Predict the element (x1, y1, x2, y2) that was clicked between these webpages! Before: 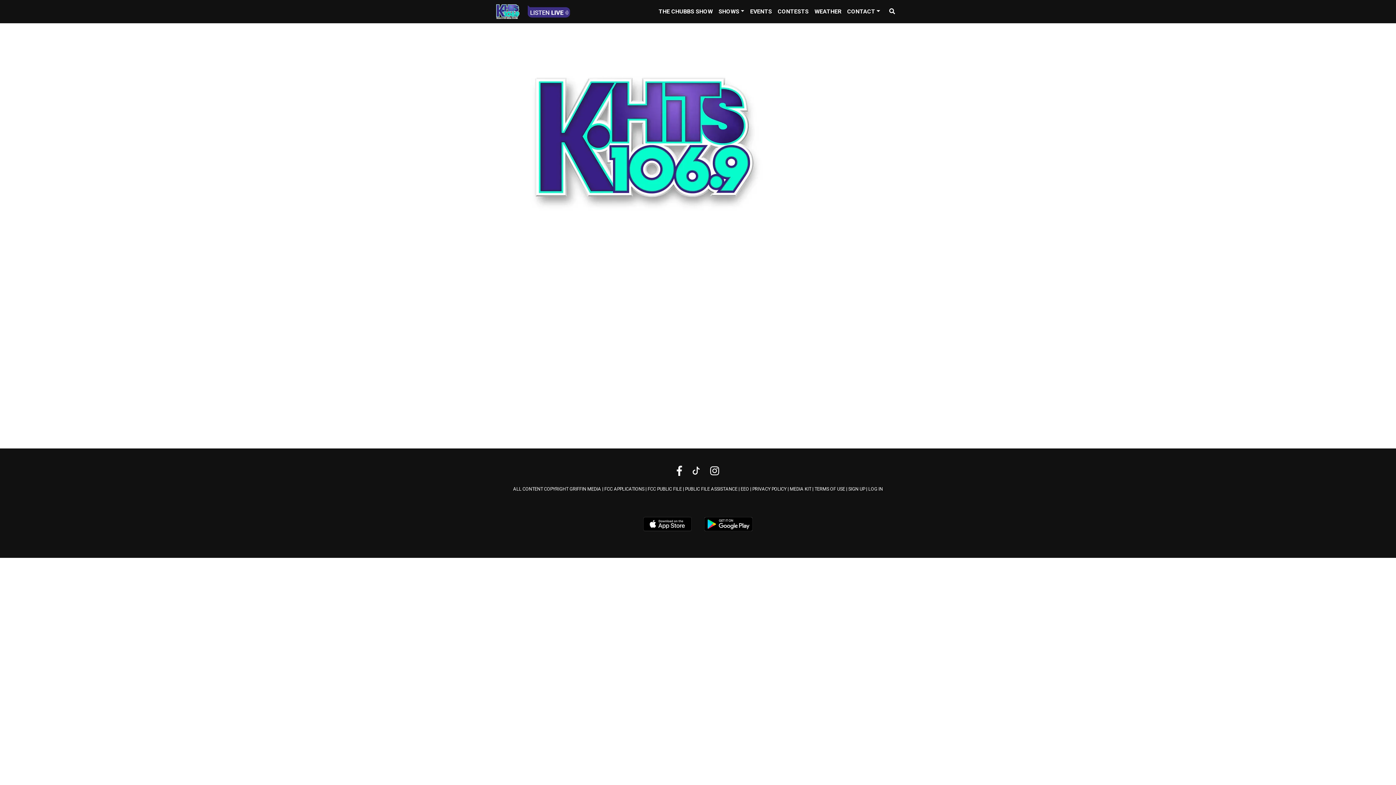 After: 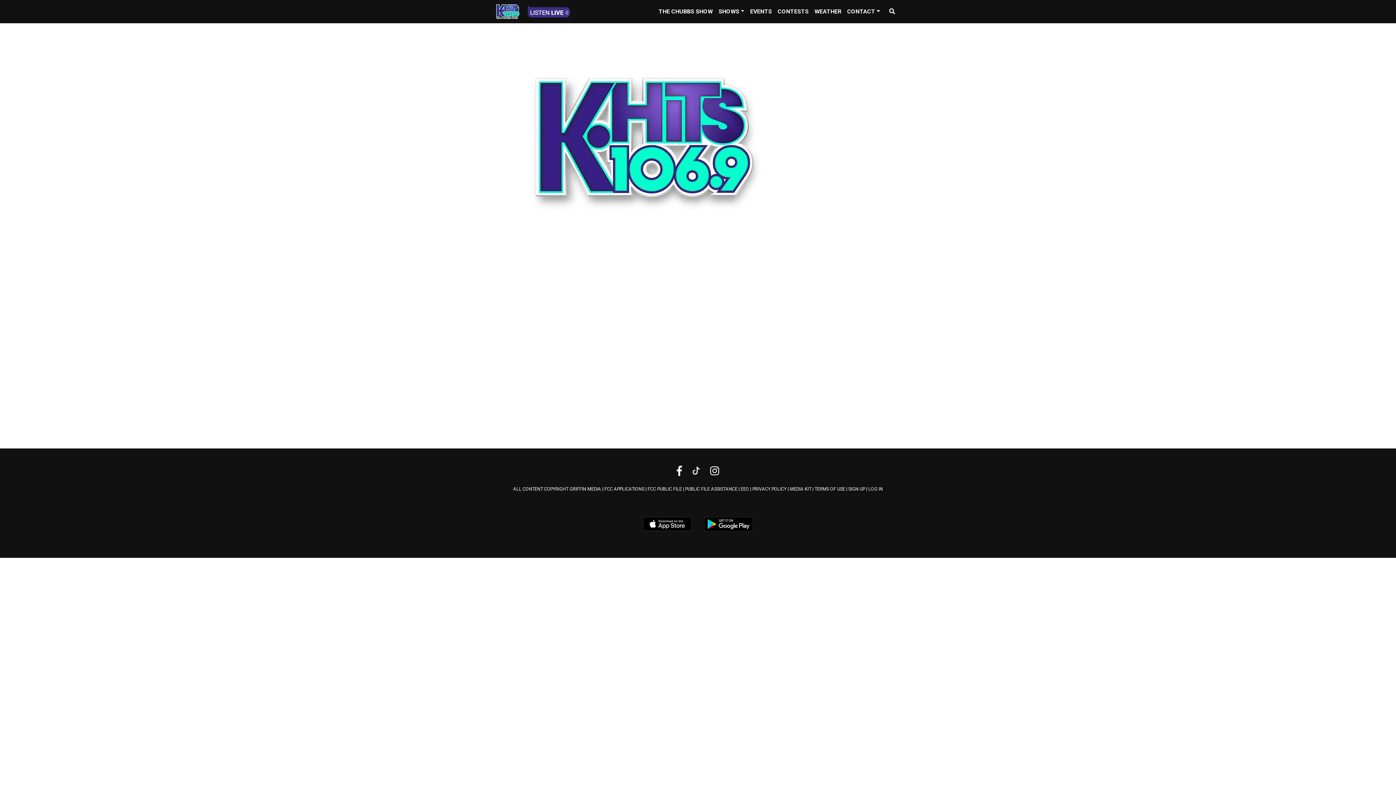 Action: bbox: (710, 466, 719, 476)